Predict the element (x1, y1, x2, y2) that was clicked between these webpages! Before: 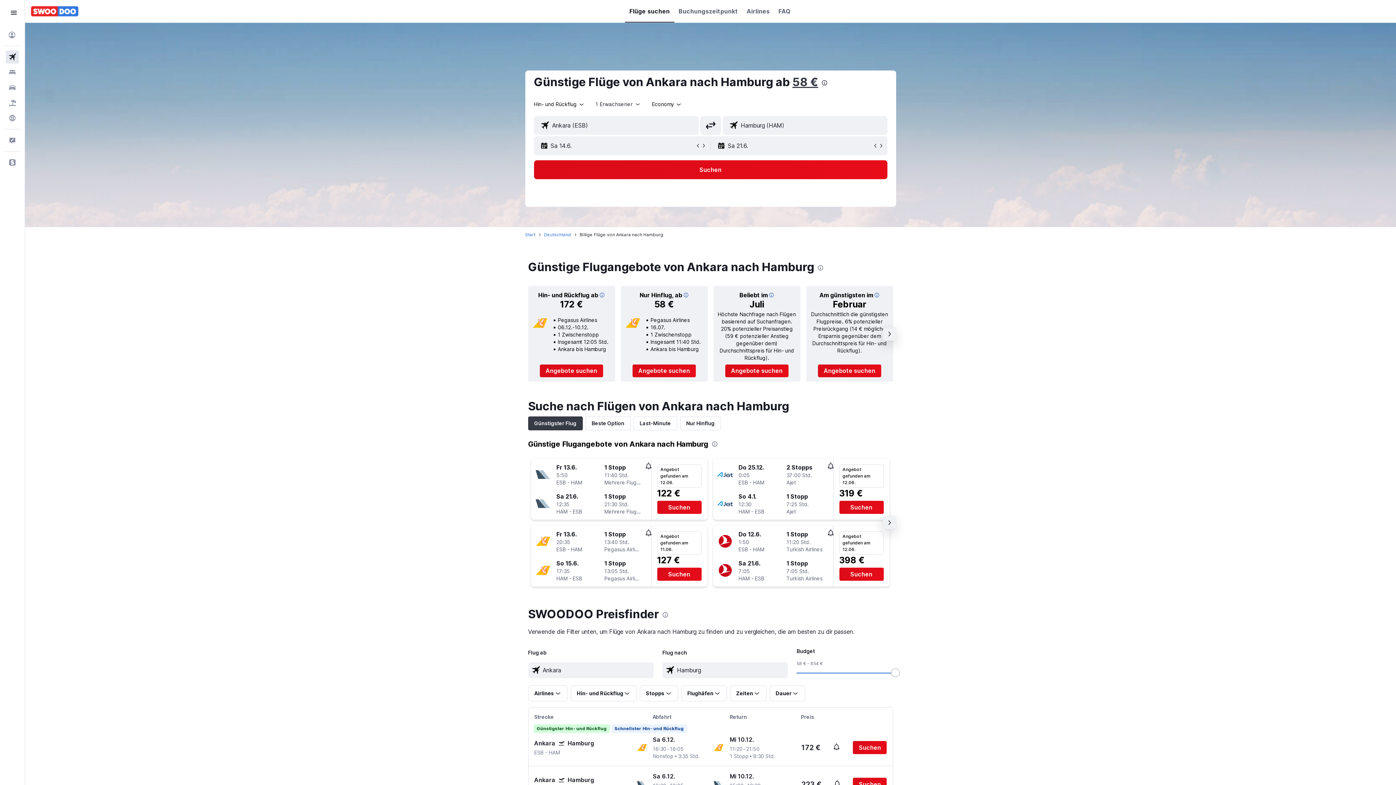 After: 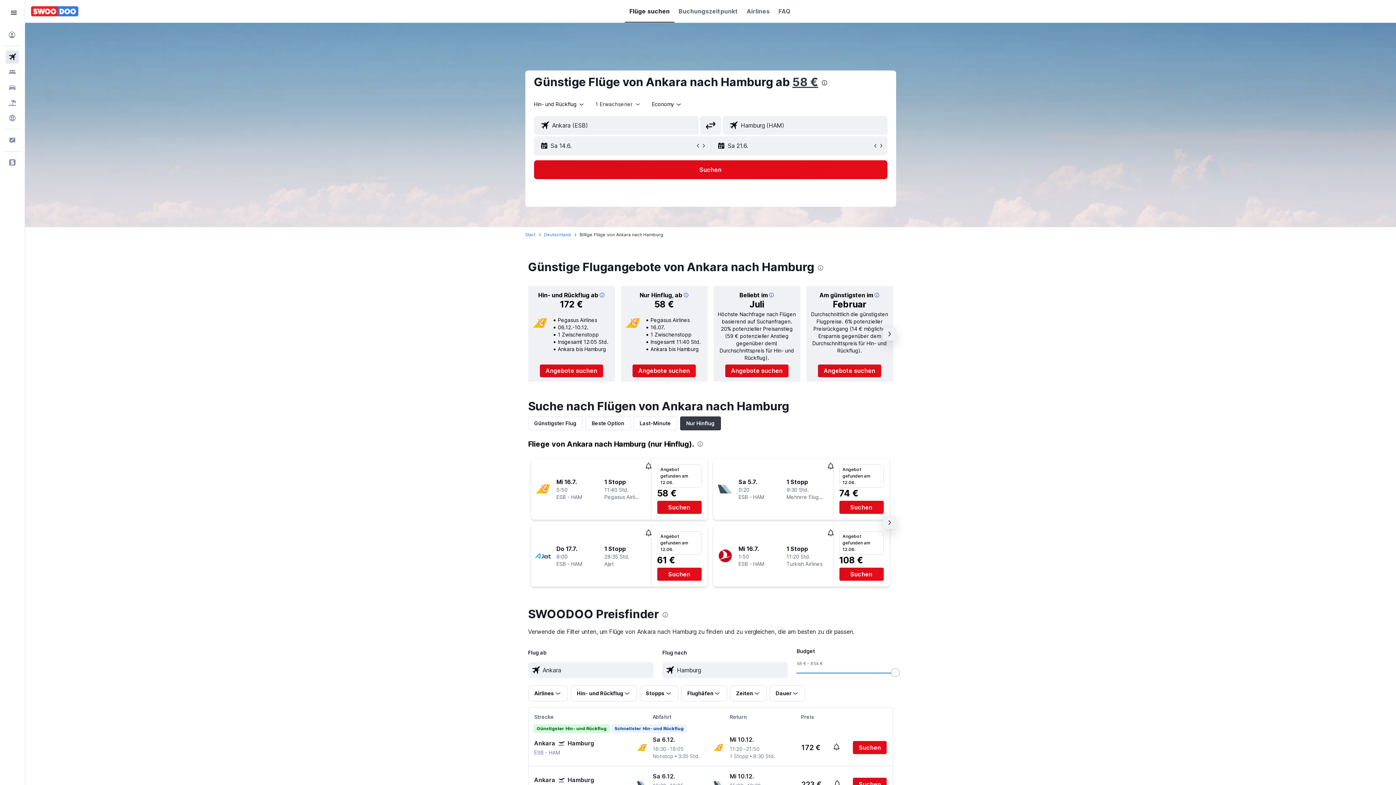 Action: bbox: (680, 416, 720, 430) label: Nur Hinflug